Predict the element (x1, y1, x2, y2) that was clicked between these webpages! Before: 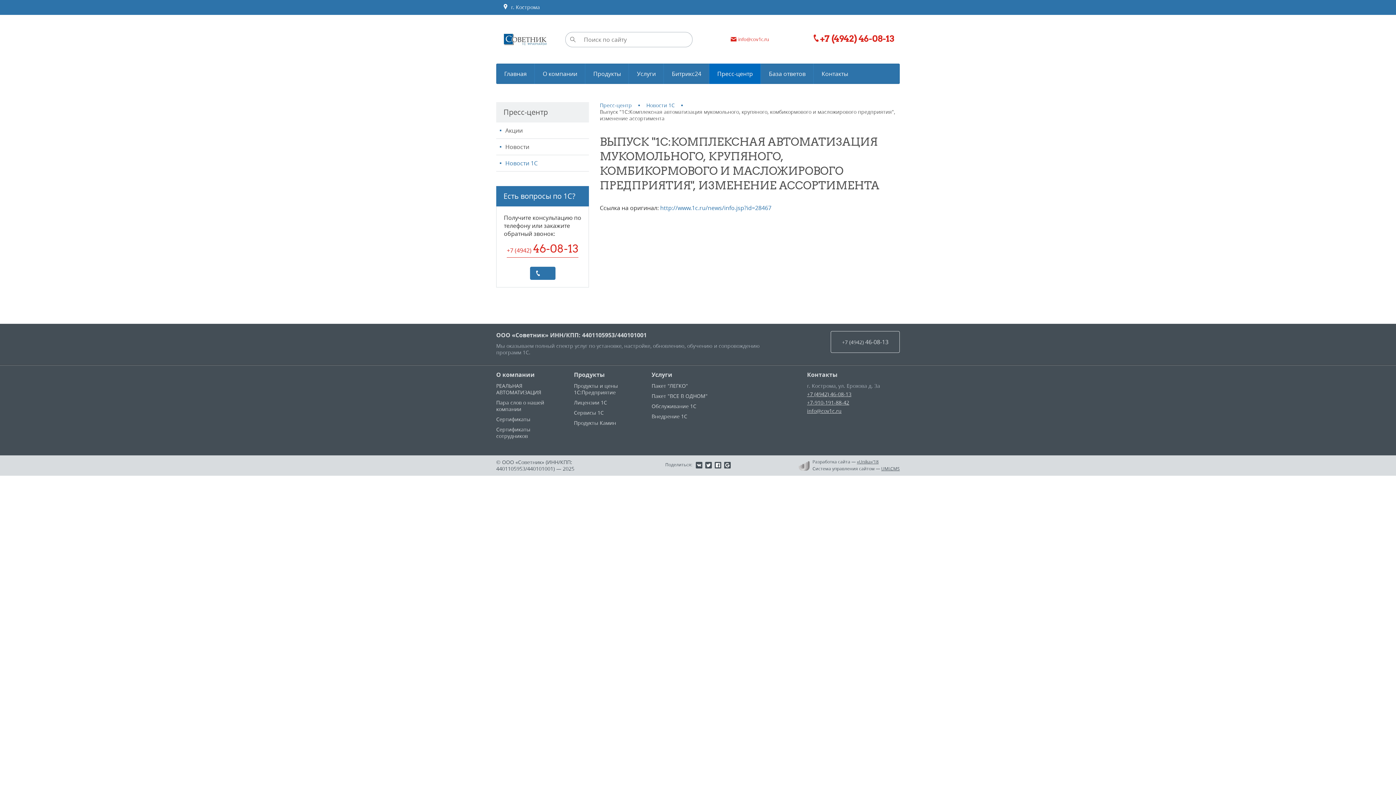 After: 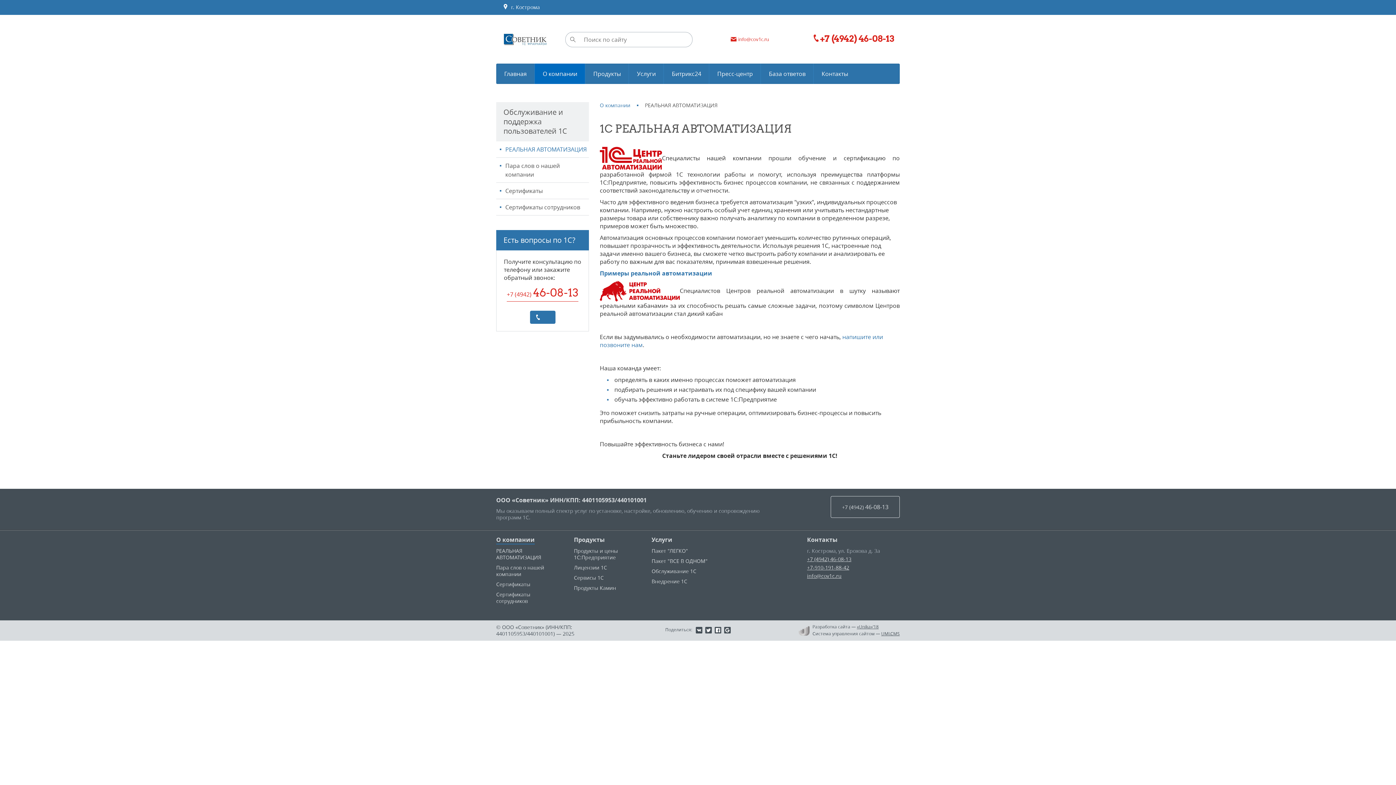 Action: label: РЕАЛЬНАЯ АВТОМАТИЗАЦИЯ bbox: (496, 382, 541, 396)